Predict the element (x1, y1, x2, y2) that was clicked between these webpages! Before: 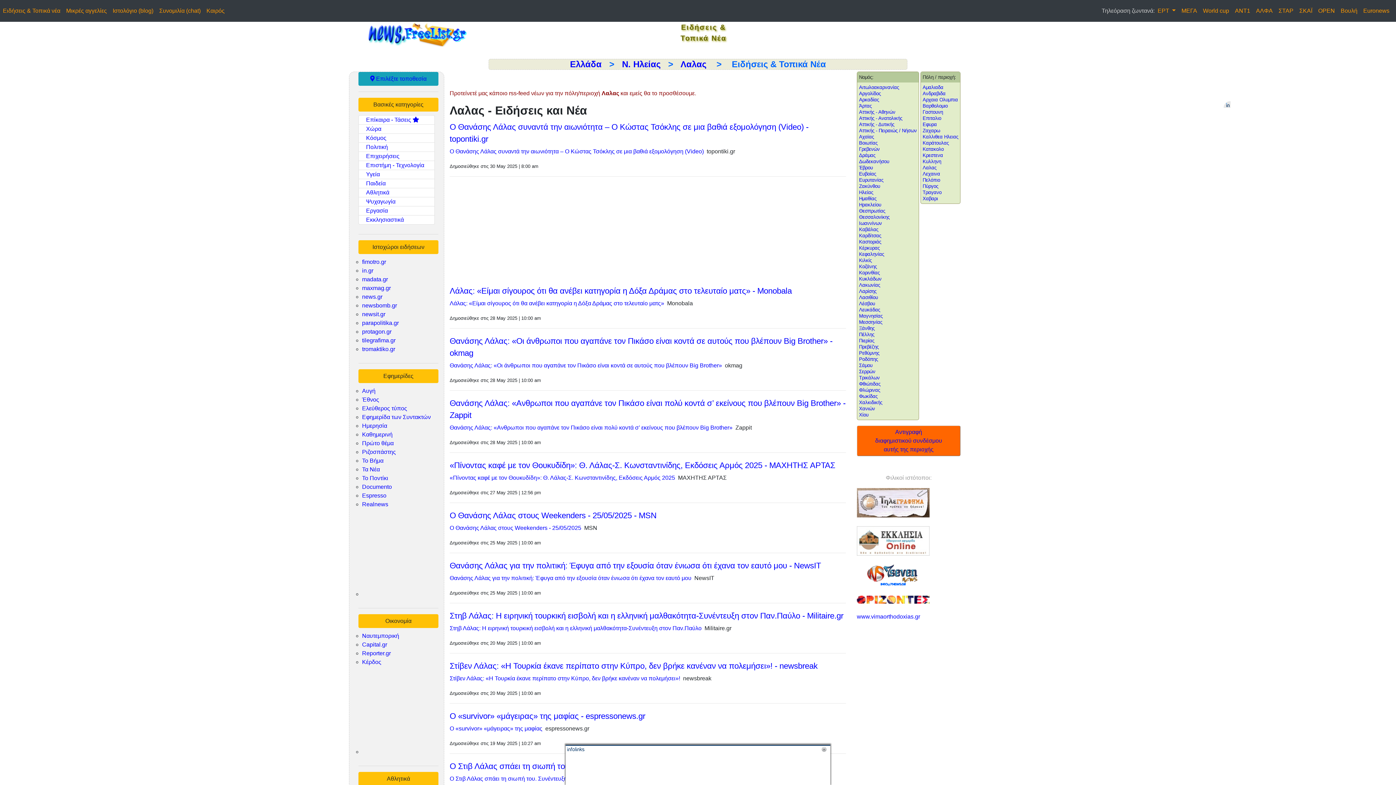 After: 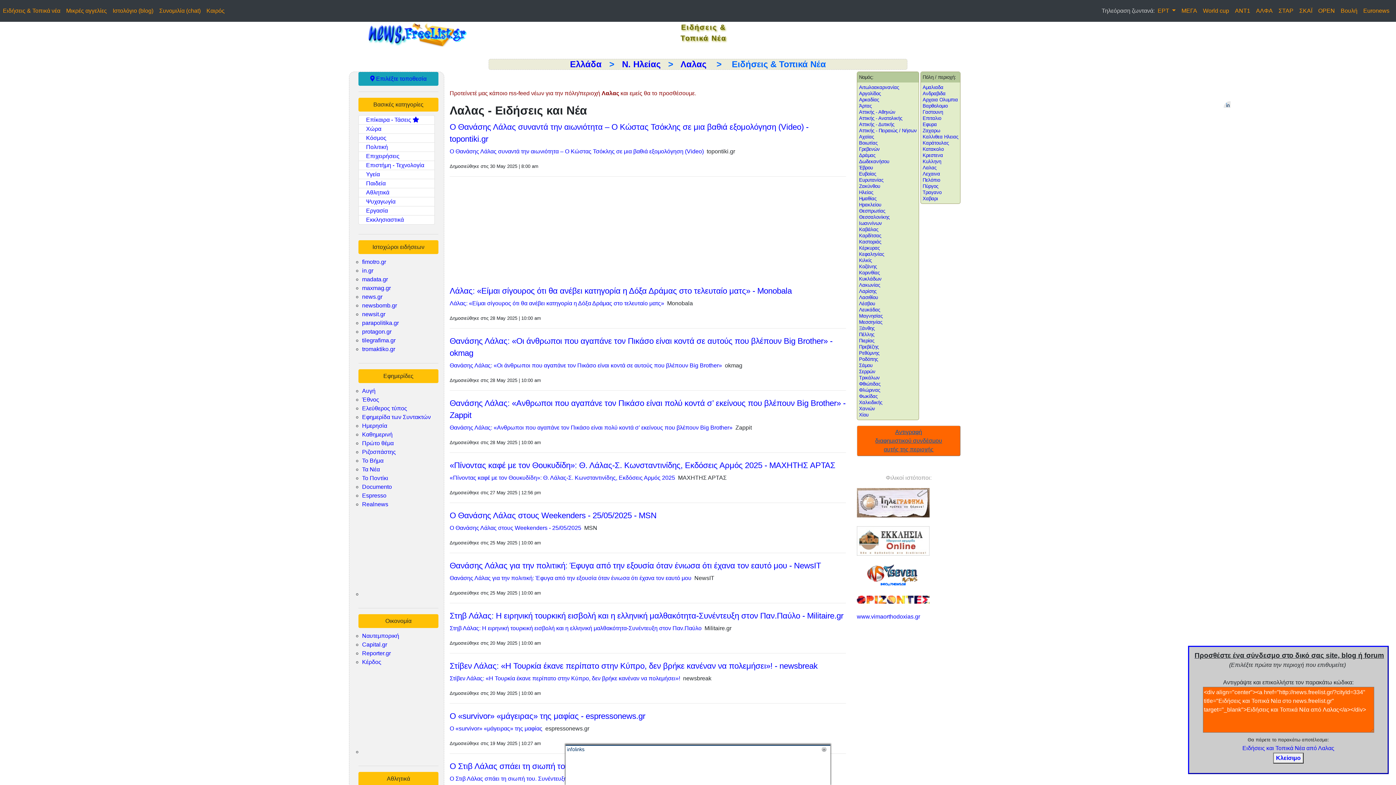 Action: label: Αντιγραφή
διαφημιστικού συνδέσμου
αυτής της περιοχής bbox: (875, 429, 942, 452)